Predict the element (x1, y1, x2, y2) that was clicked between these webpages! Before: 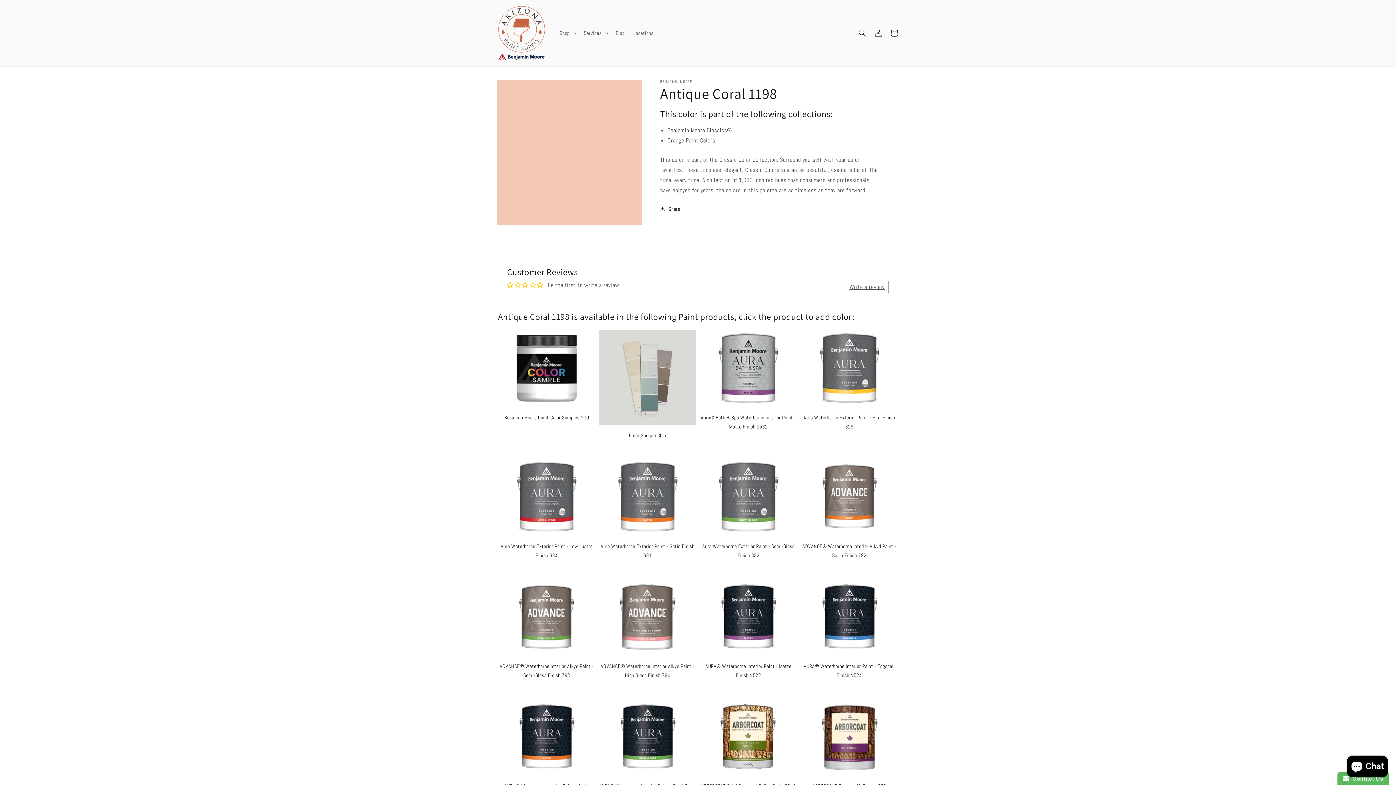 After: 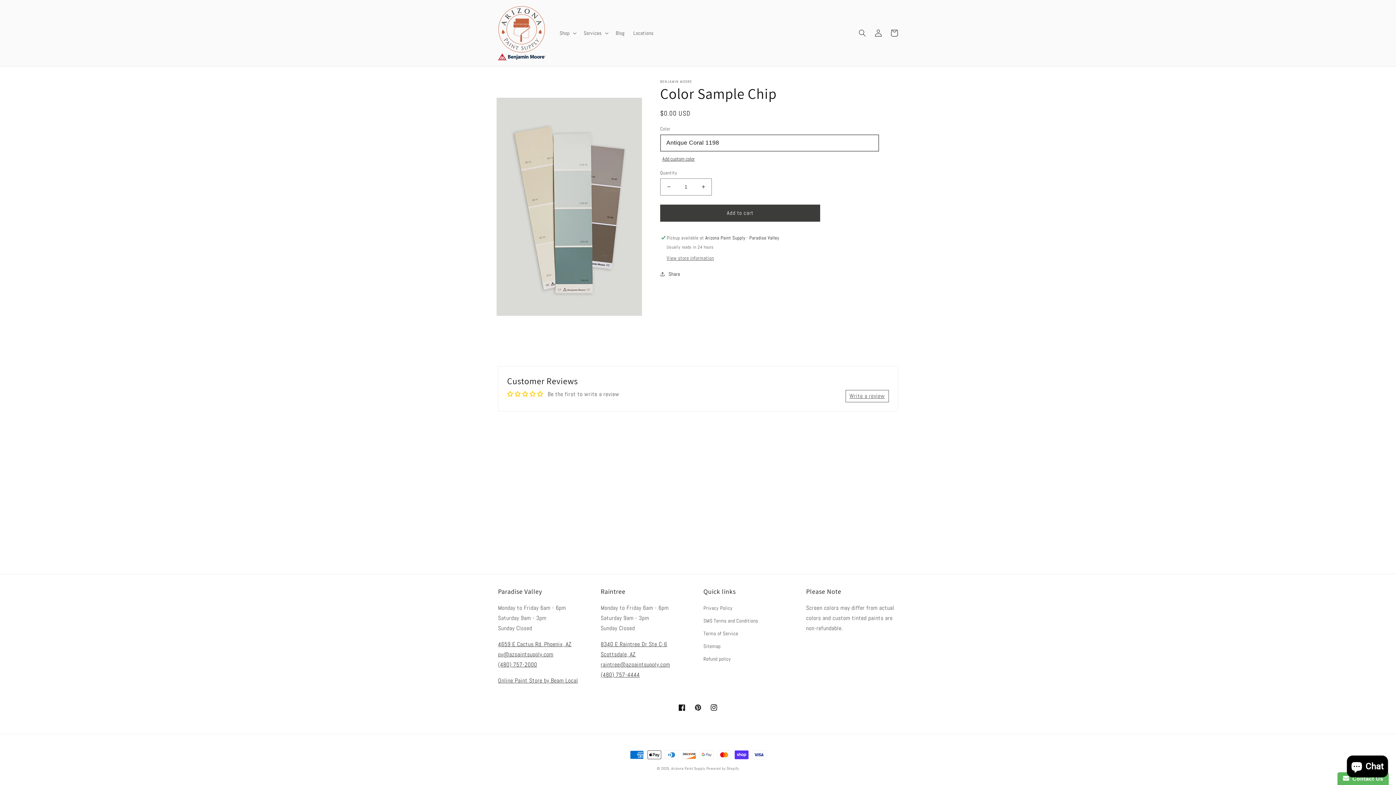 Action: label: Color Sample Chip bbox: (599, 329, 696, 440)